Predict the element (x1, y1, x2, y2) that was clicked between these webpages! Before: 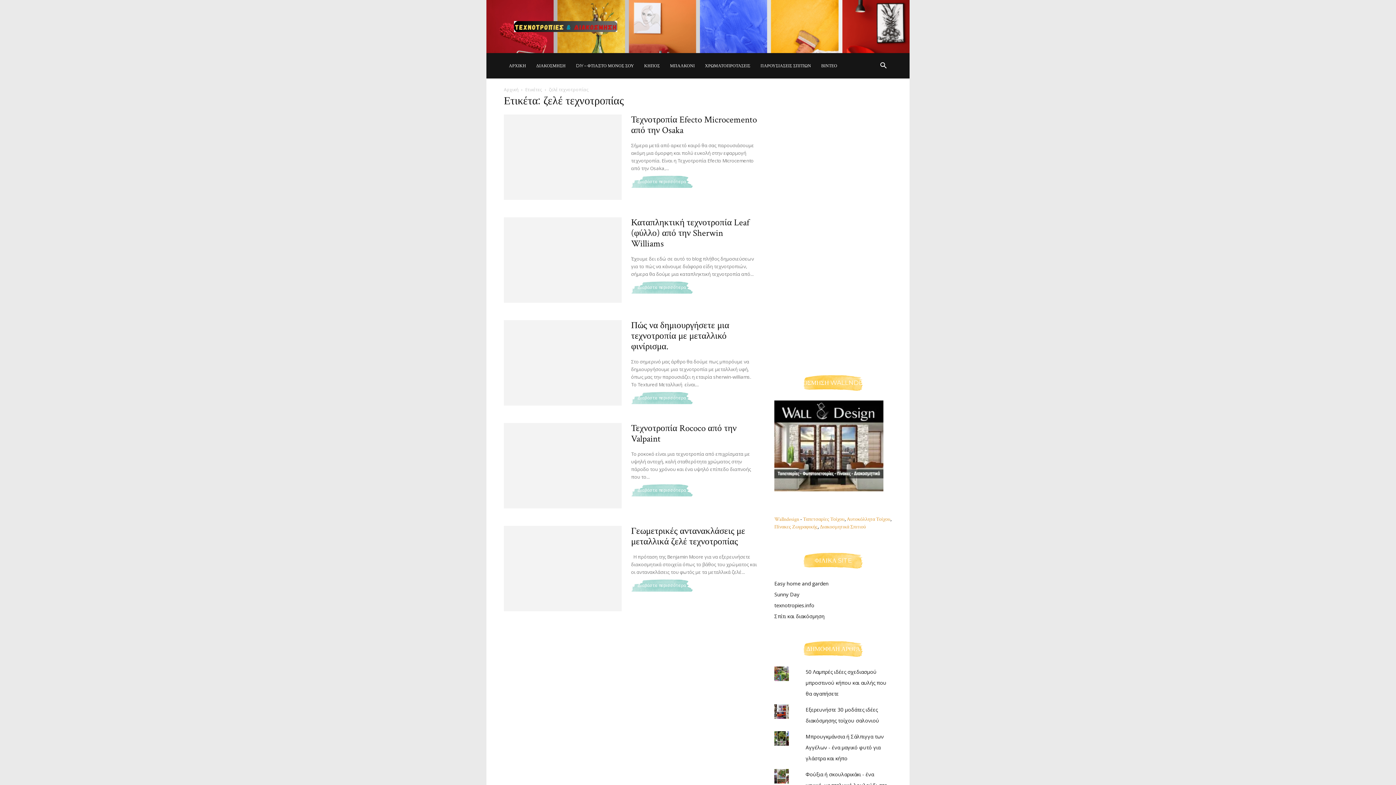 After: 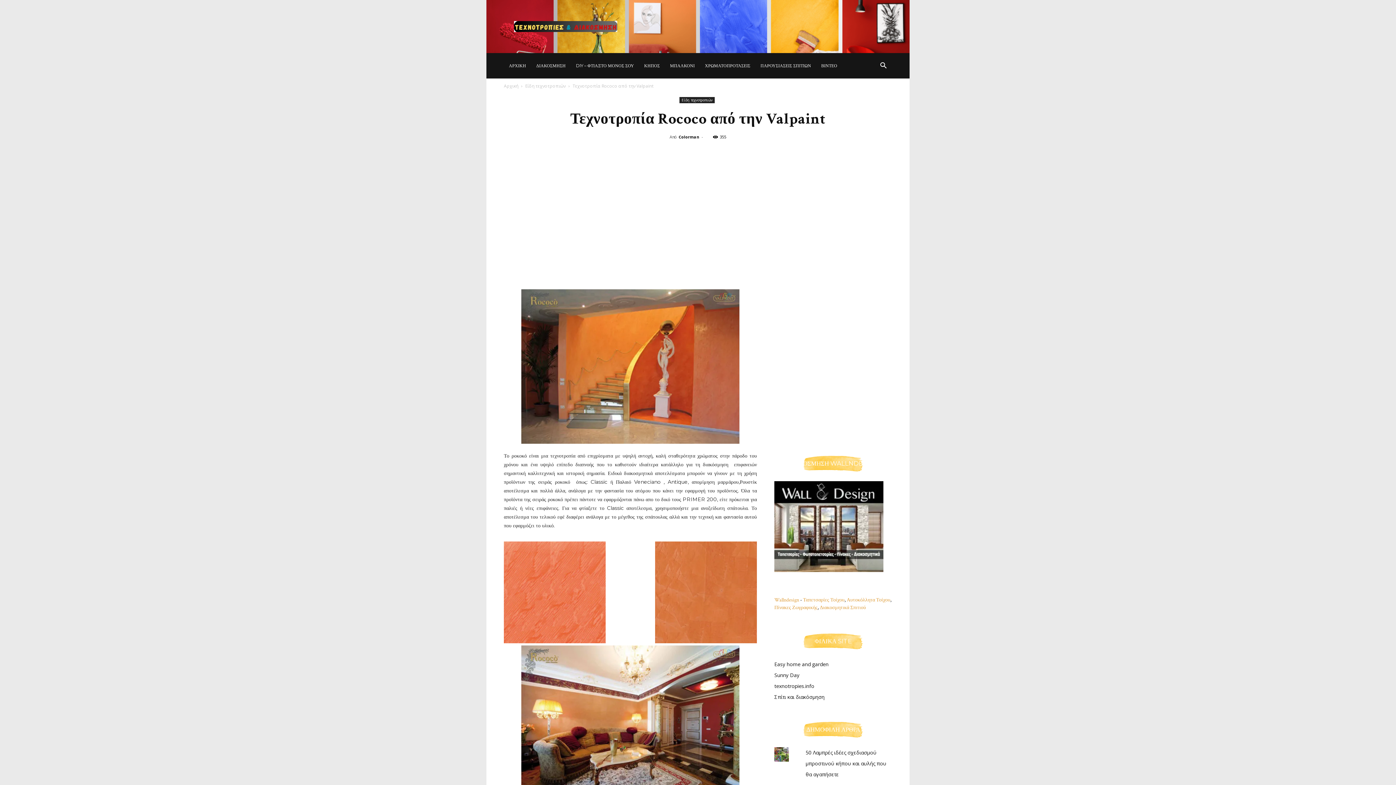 Action: bbox: (504, 423, 621, 508)